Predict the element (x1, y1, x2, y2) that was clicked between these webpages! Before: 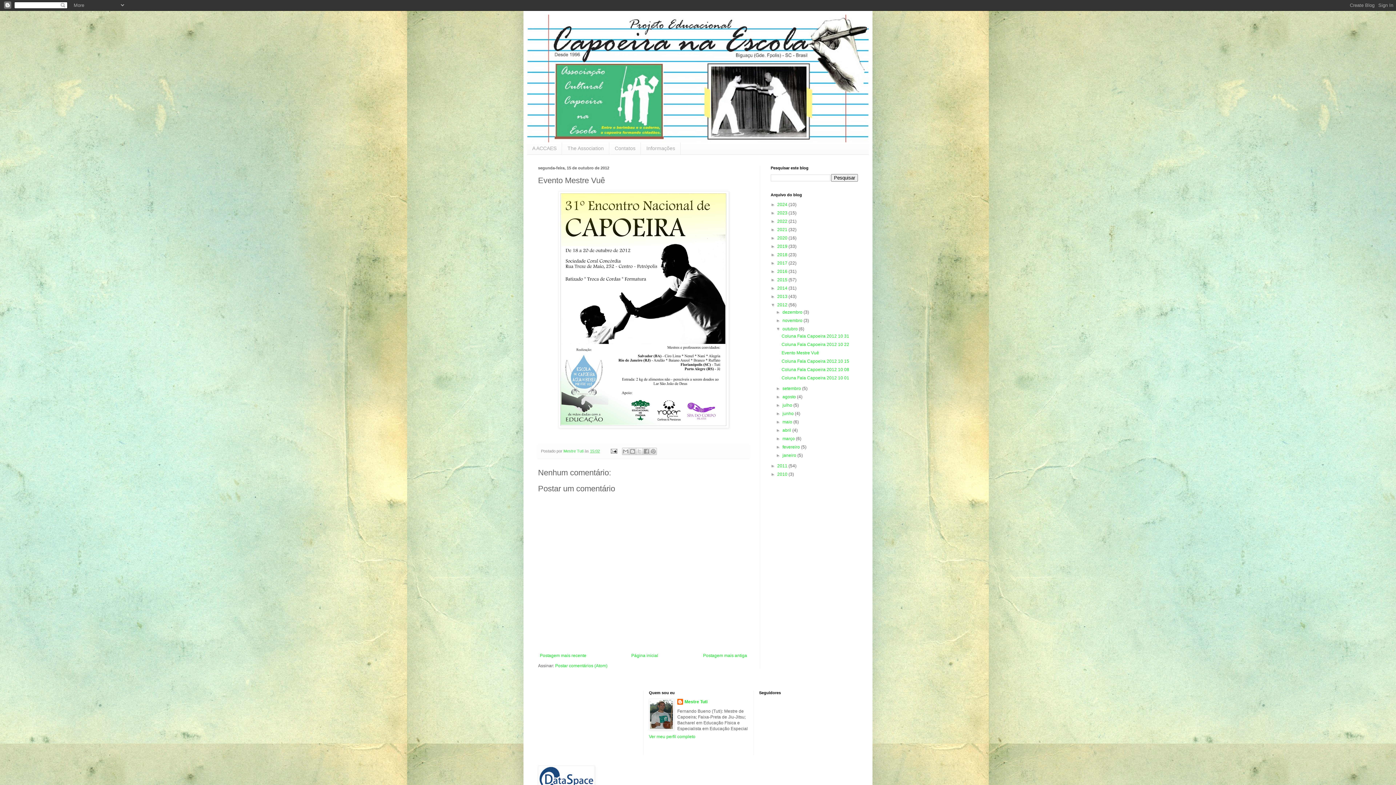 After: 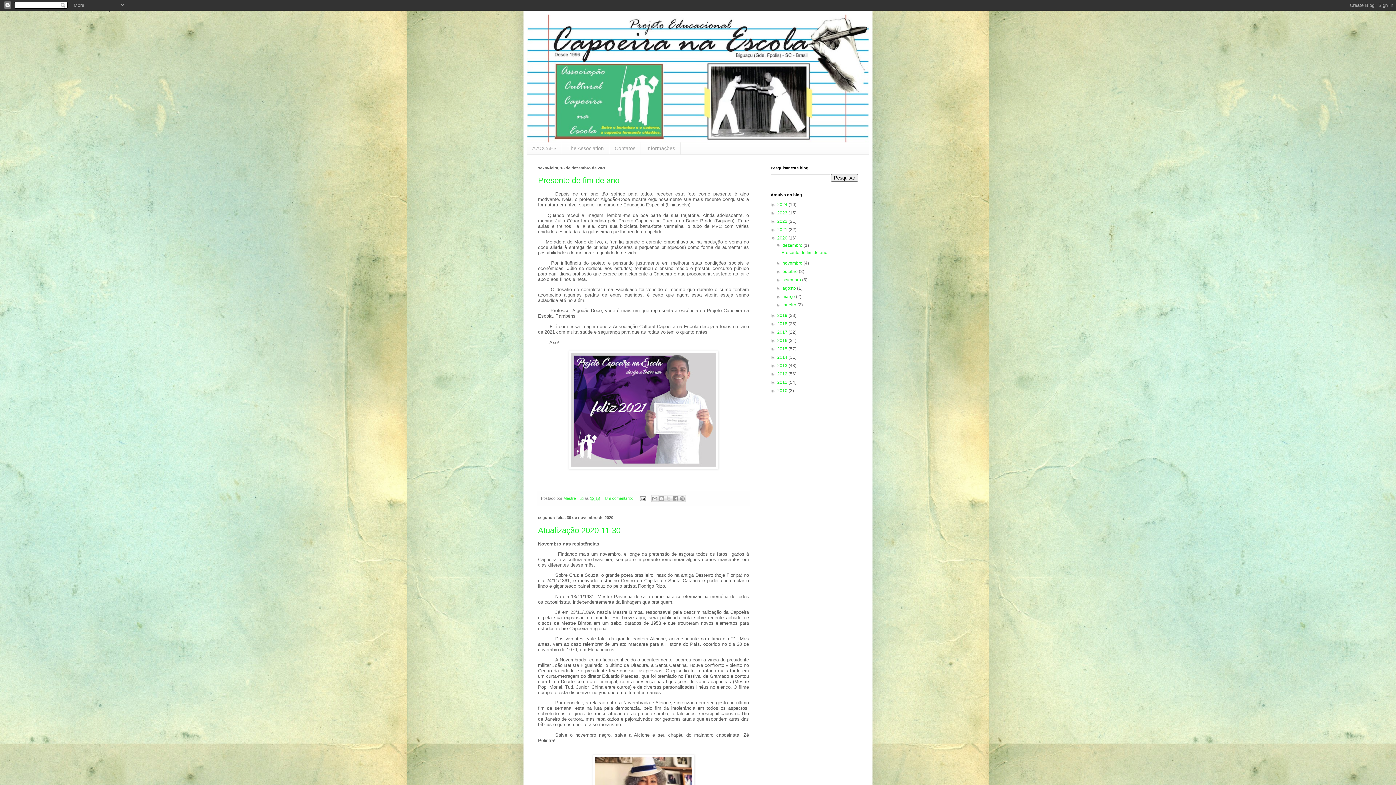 Action: bbox: (777, 235, 788, 240) label: 2020 